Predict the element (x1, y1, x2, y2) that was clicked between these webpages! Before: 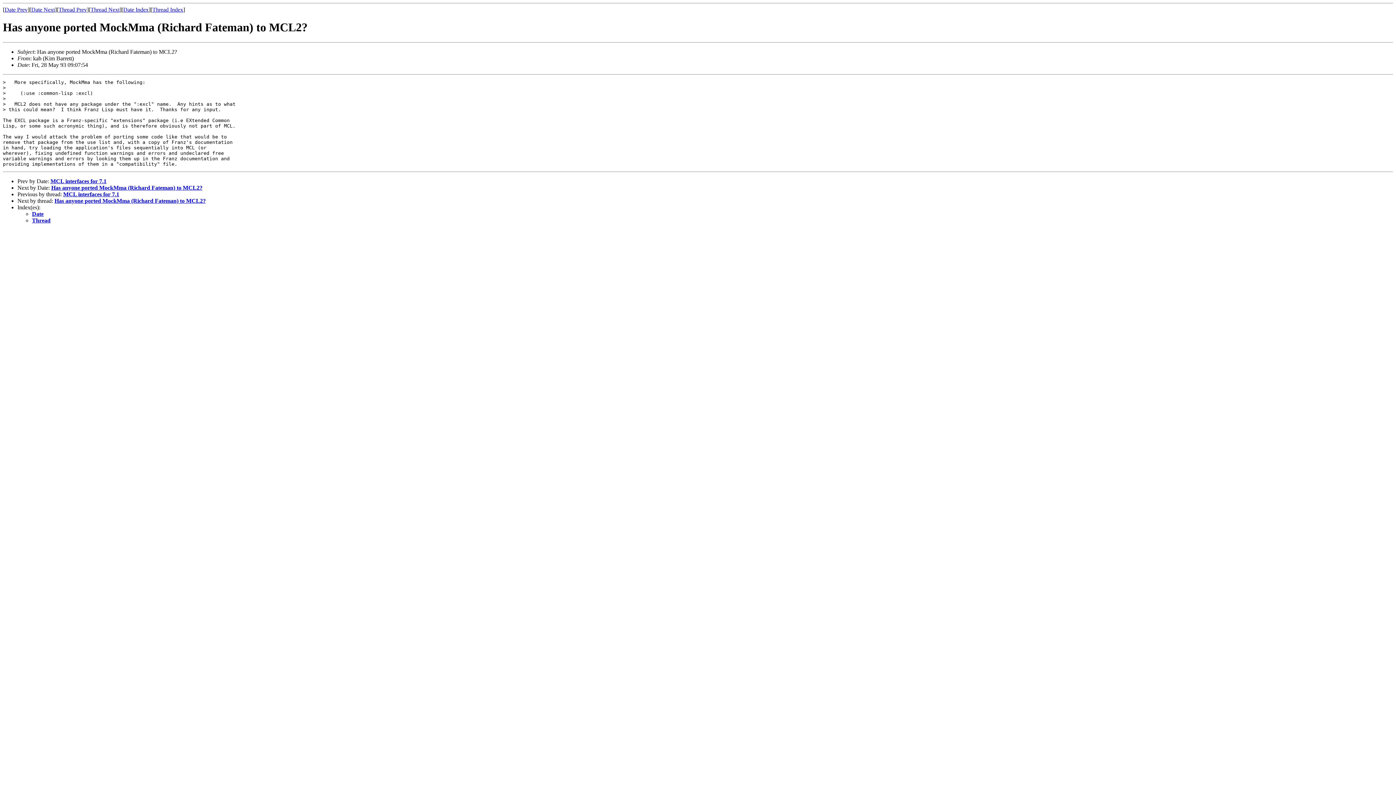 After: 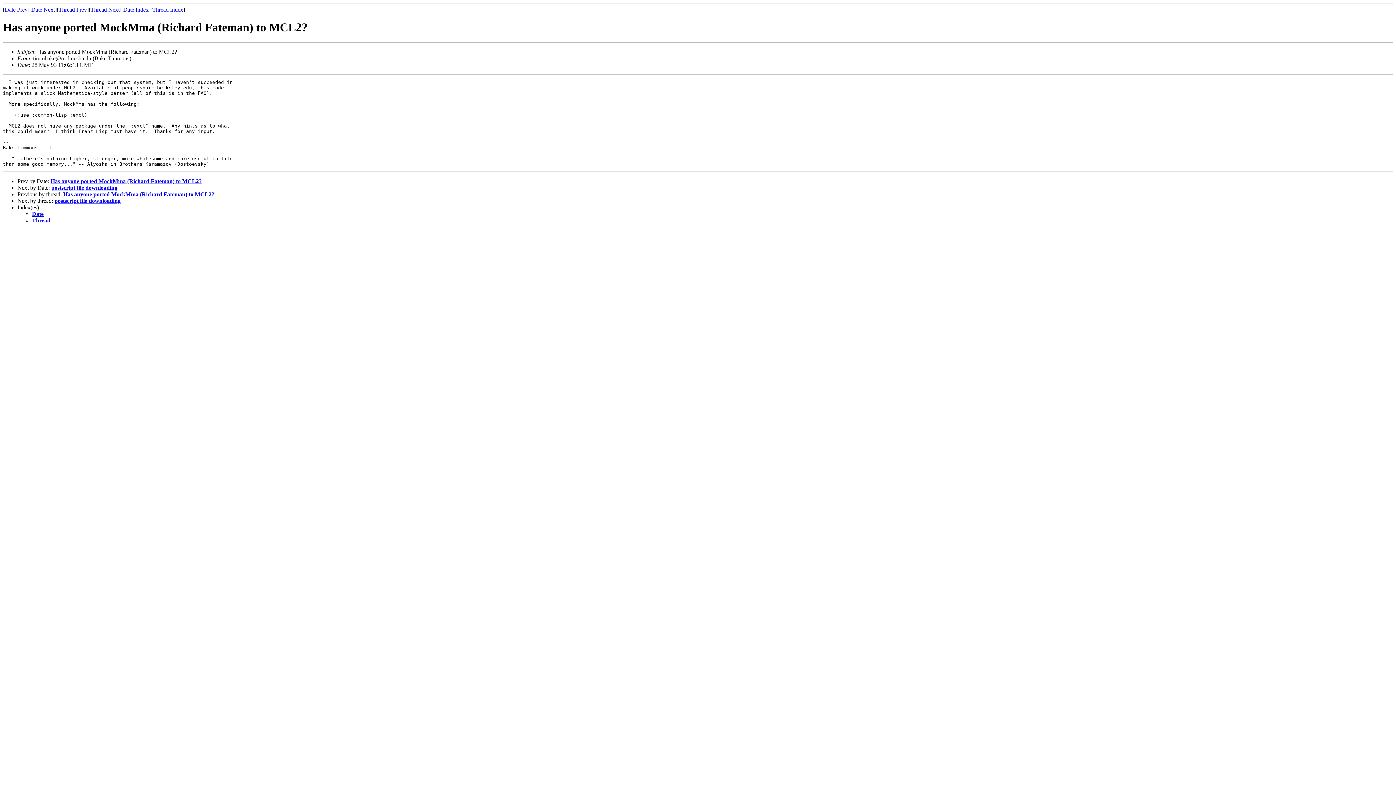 Action: label: Date Next bbox: (31, 6, 54, 12)